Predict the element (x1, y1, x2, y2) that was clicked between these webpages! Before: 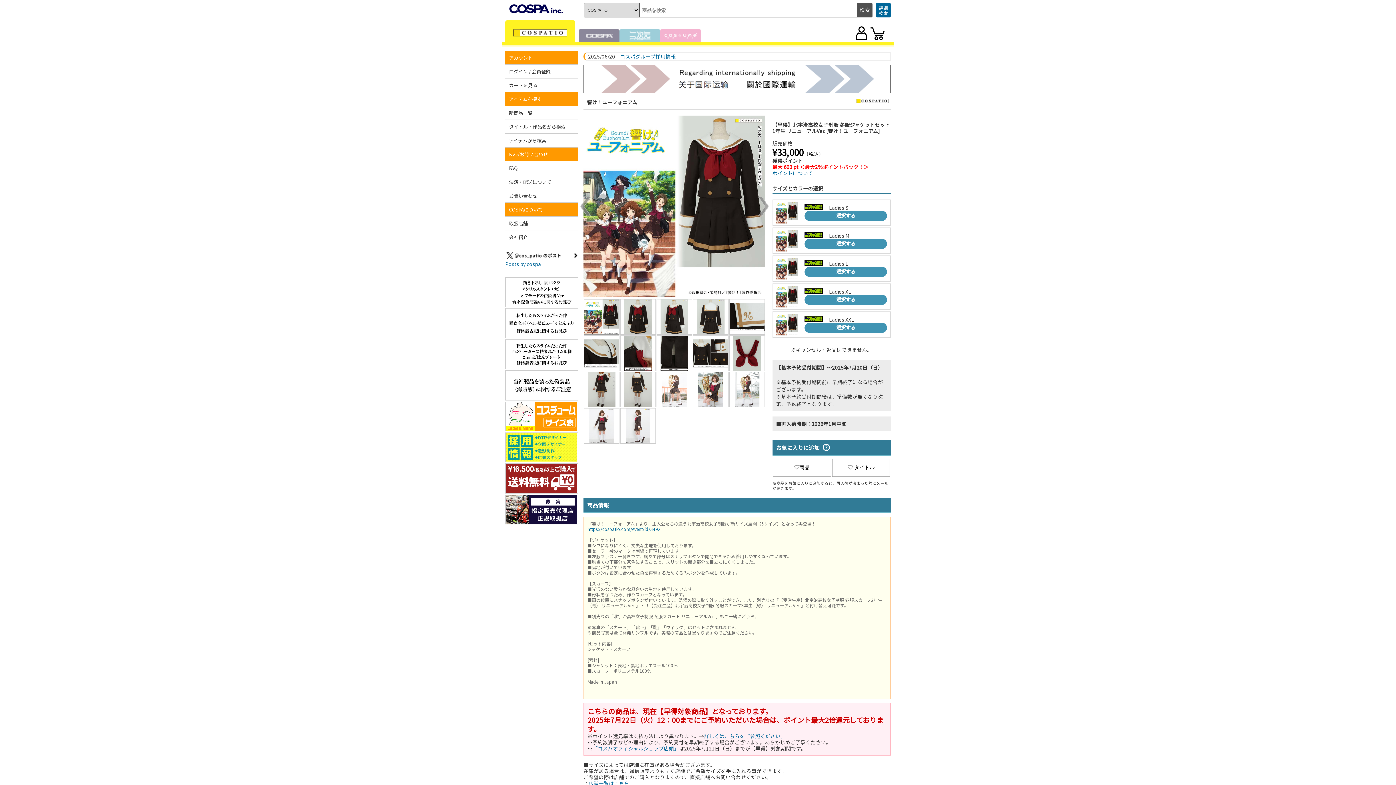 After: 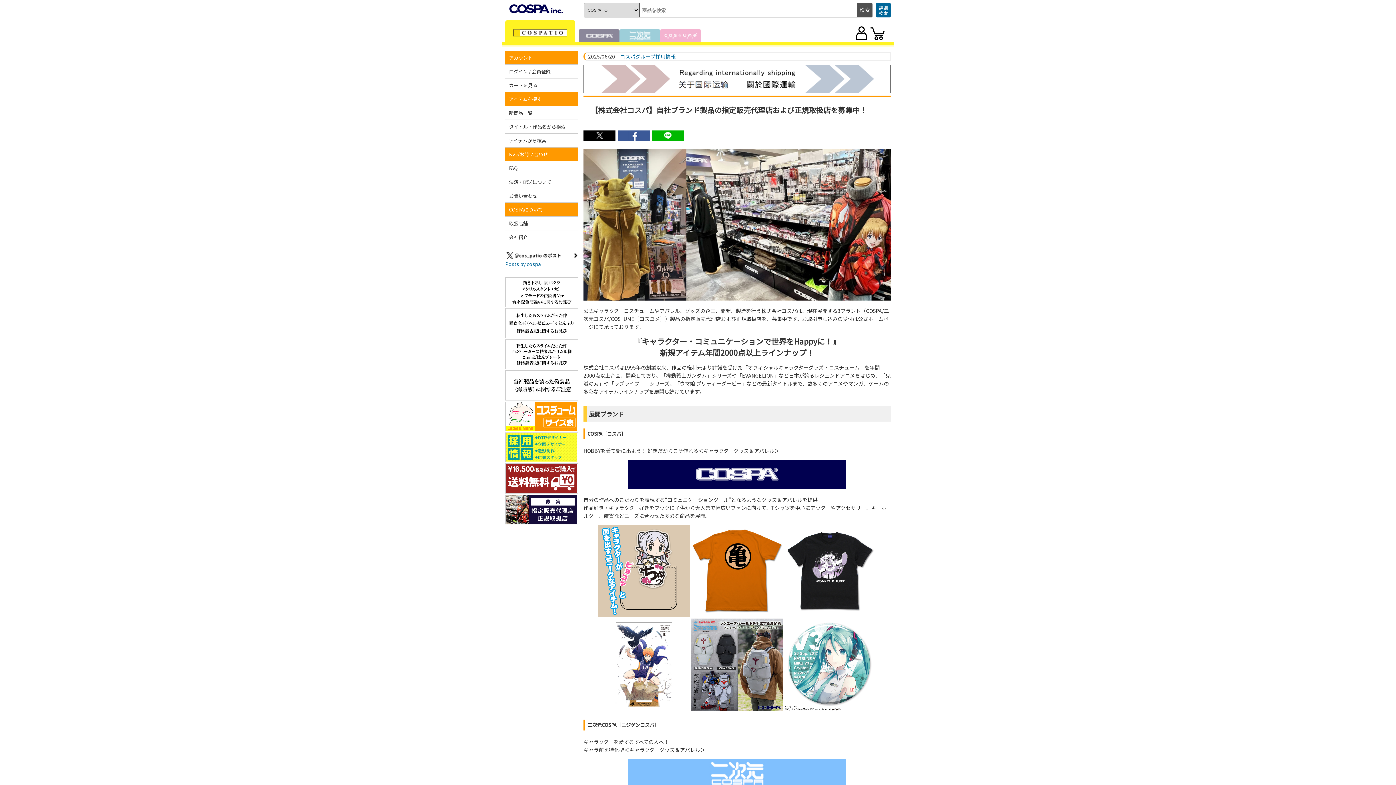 Action: bbox: (505, 495, 577, 524)